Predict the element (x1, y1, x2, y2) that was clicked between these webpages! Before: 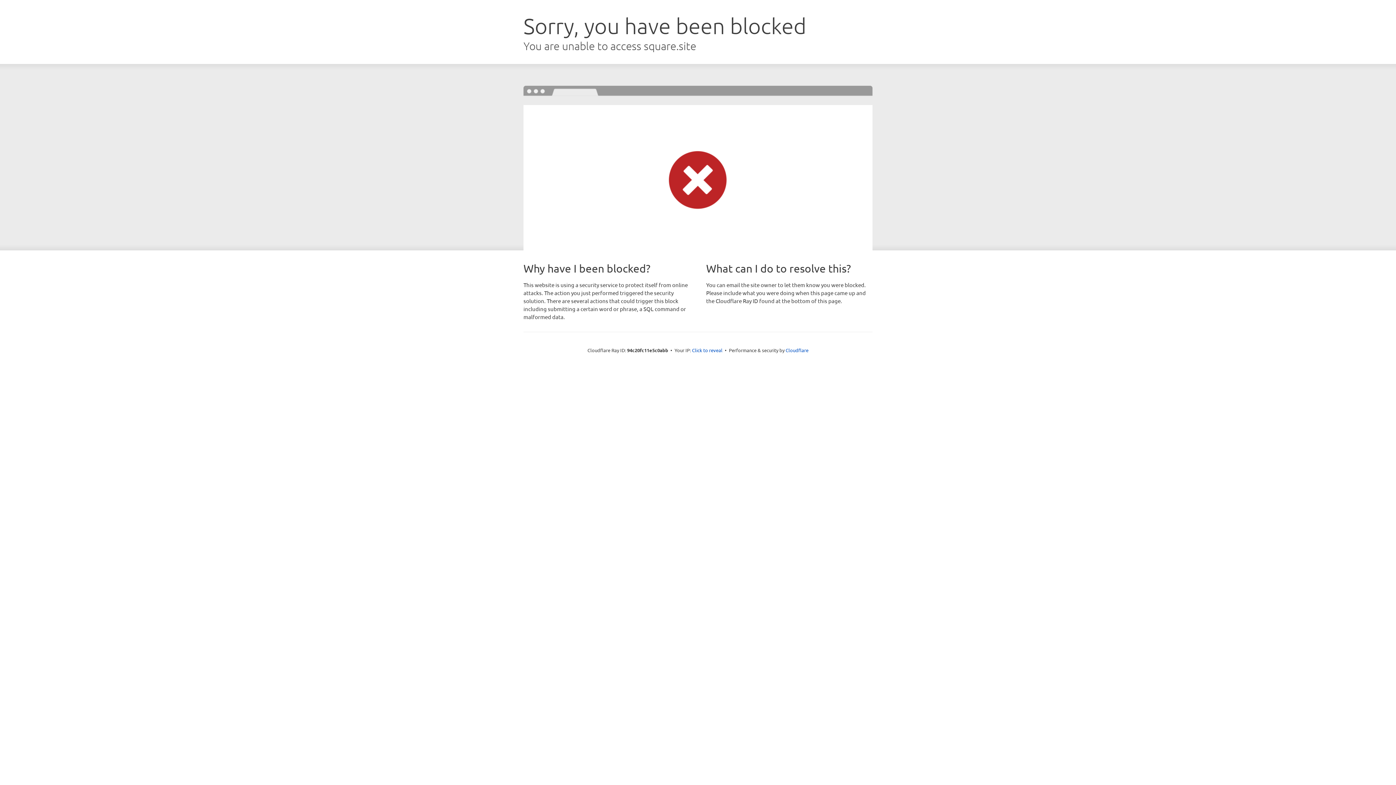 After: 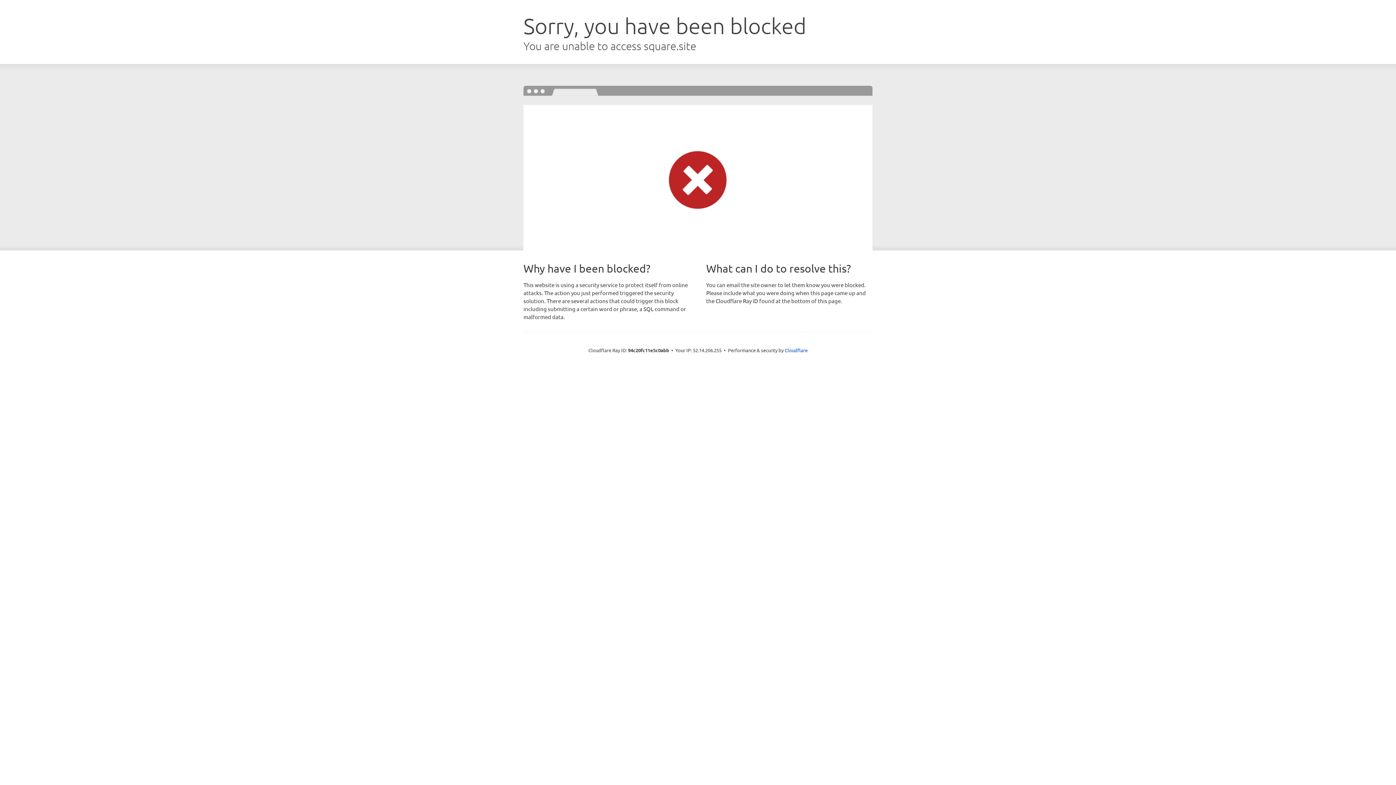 Action: bbox: (692, 346, 722, 353) label: Click to reveal